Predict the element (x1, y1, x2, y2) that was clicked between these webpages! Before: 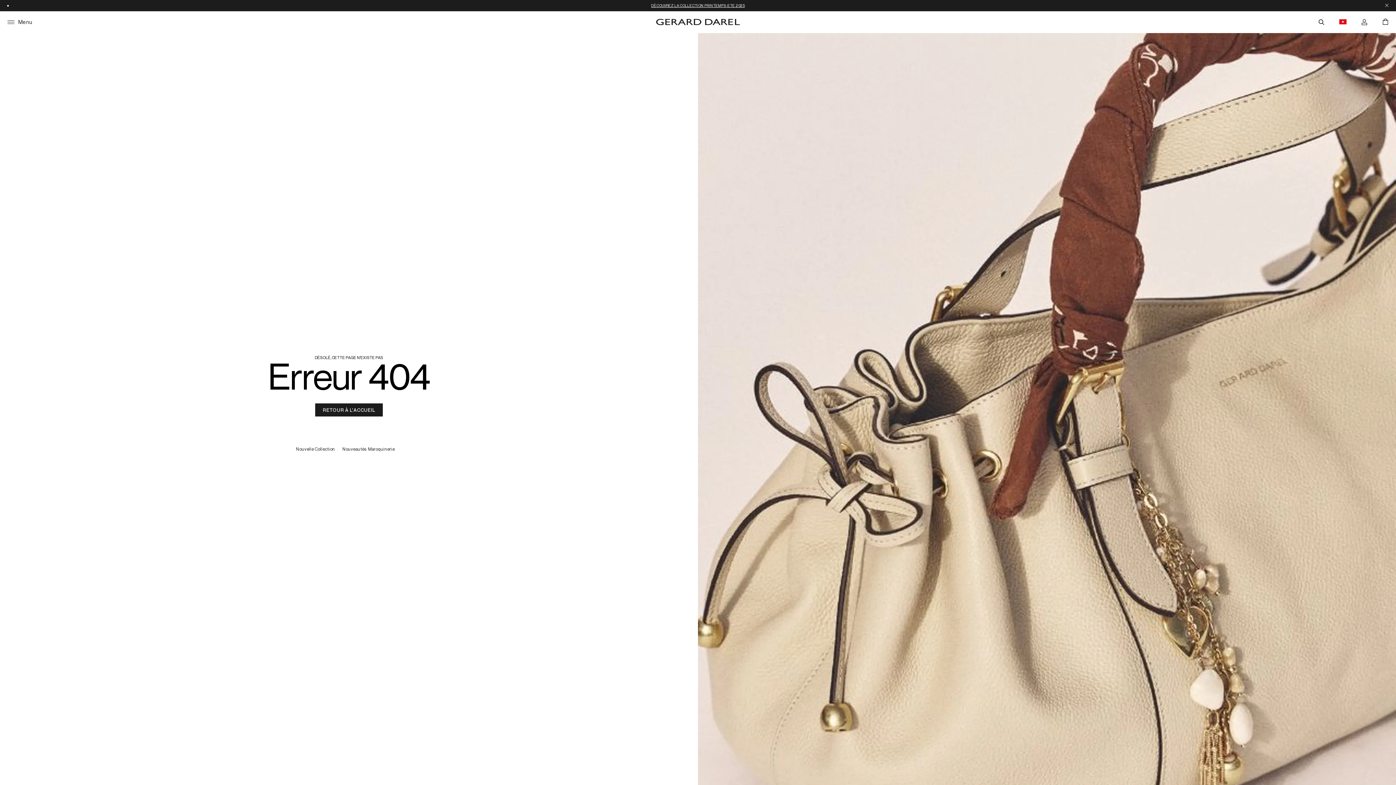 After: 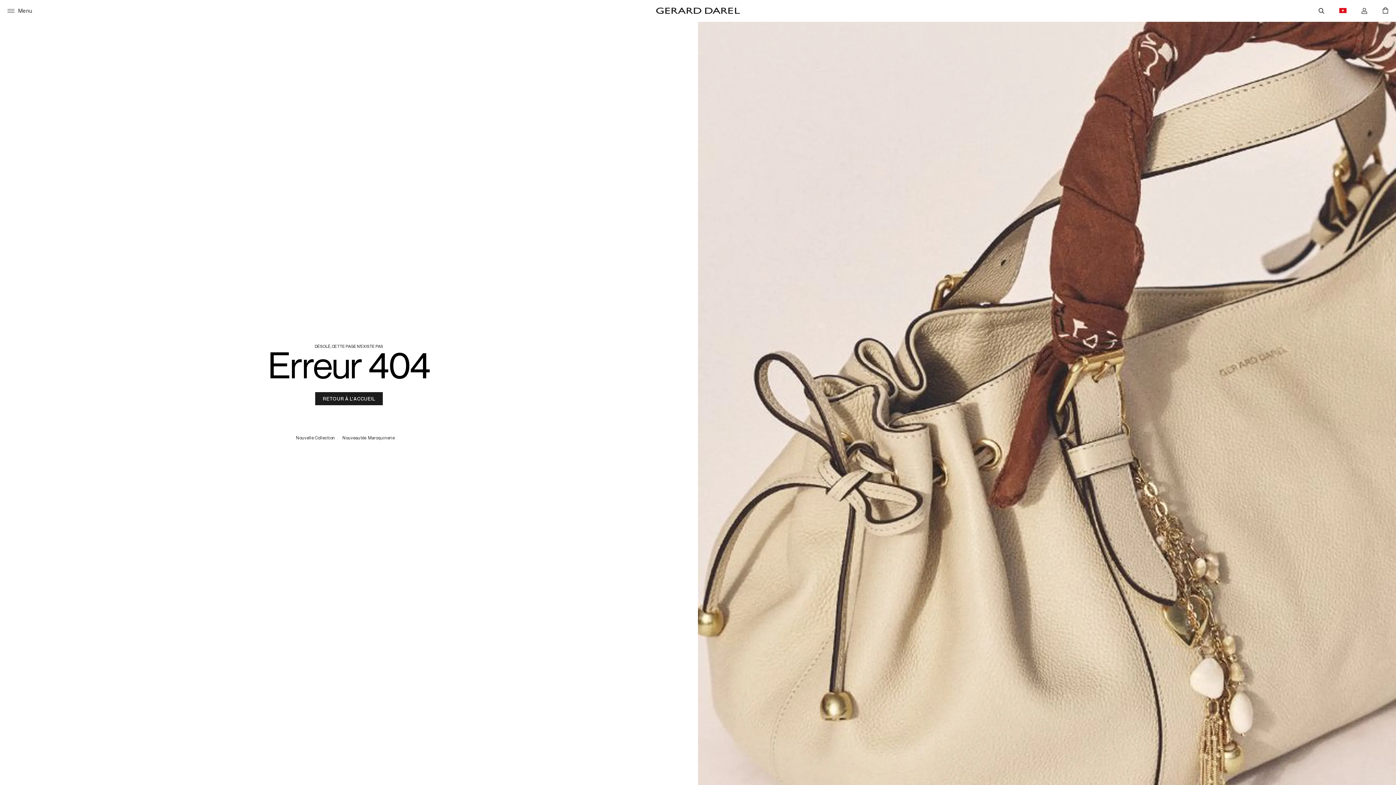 Action: bbox: (1378, 0, 1396, 10) label: Fermer